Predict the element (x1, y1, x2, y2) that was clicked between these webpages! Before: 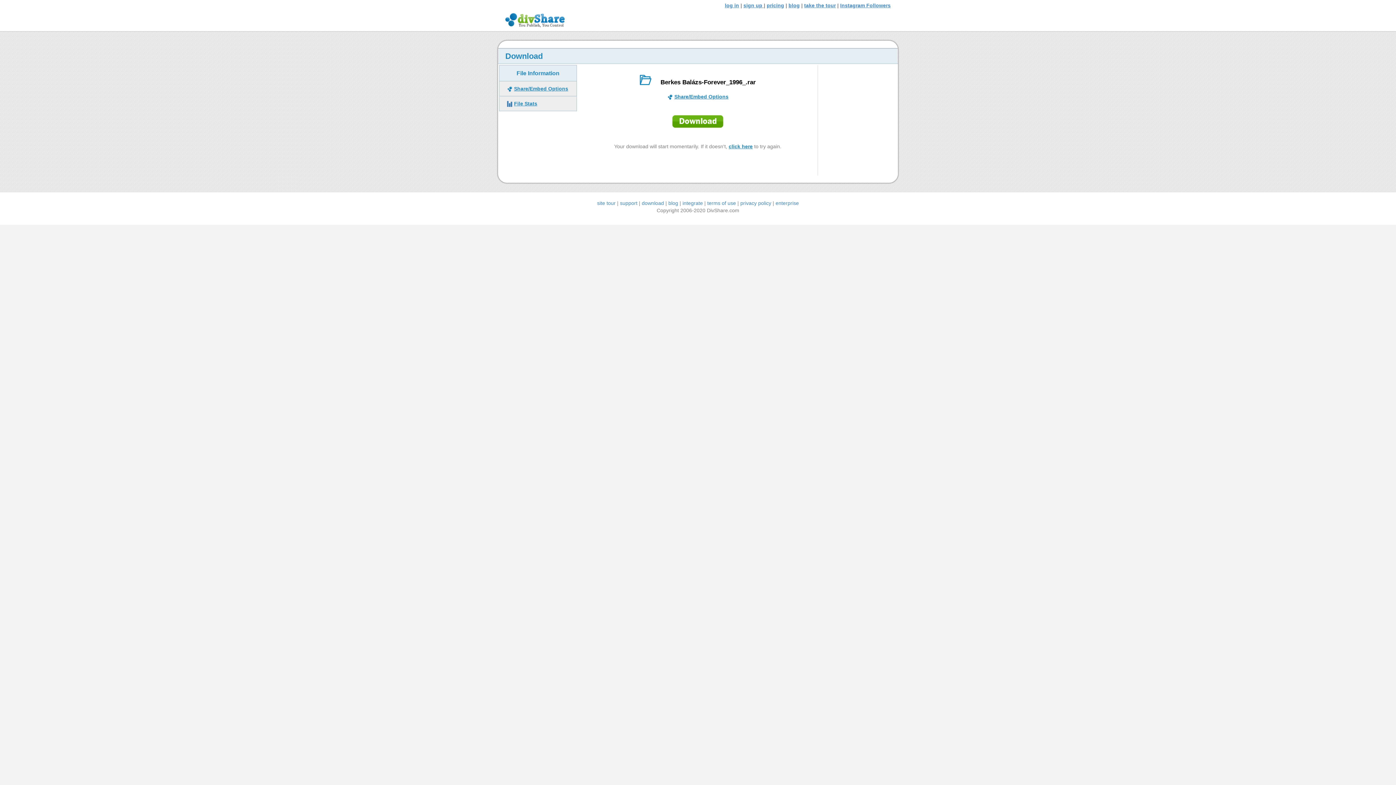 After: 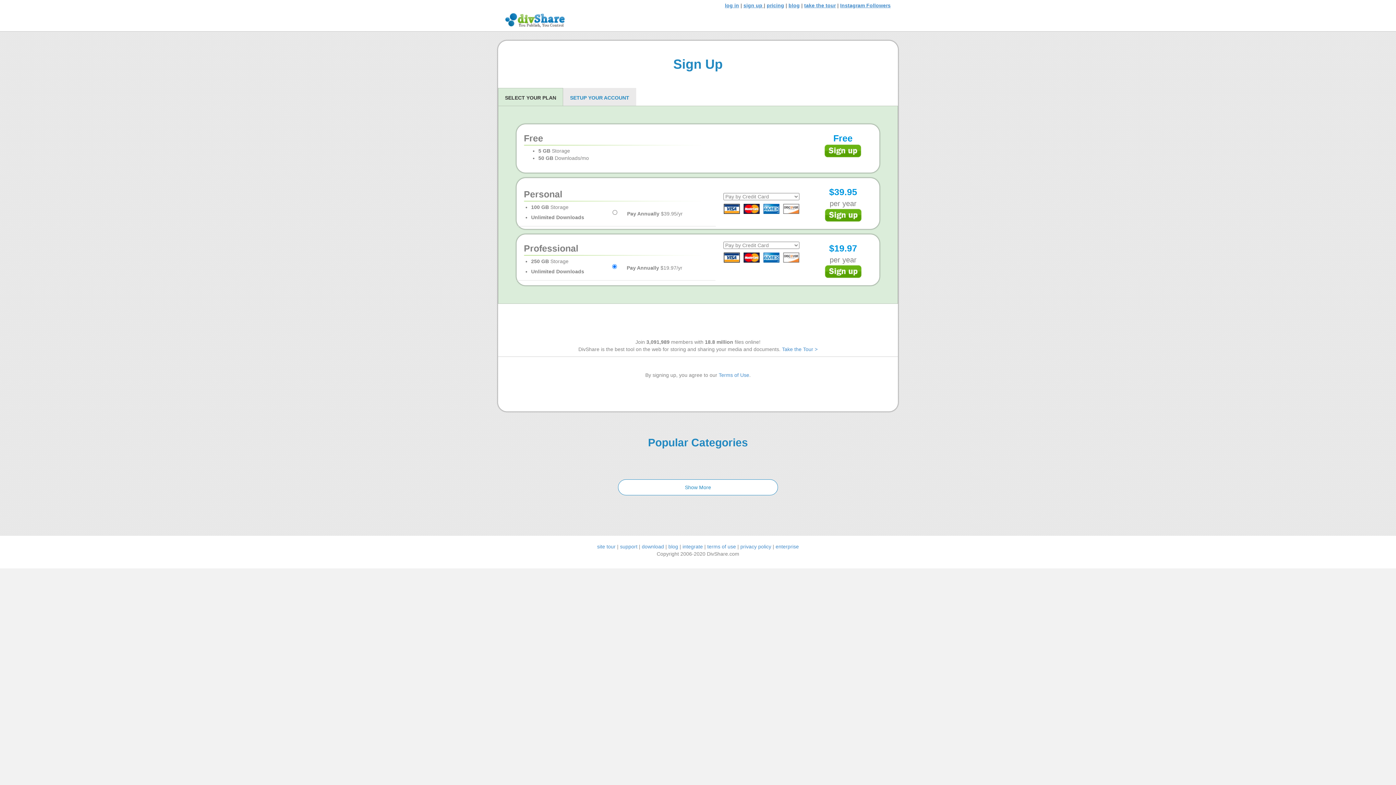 Action: bbox: (766, 2, 784, 8) label: pricing